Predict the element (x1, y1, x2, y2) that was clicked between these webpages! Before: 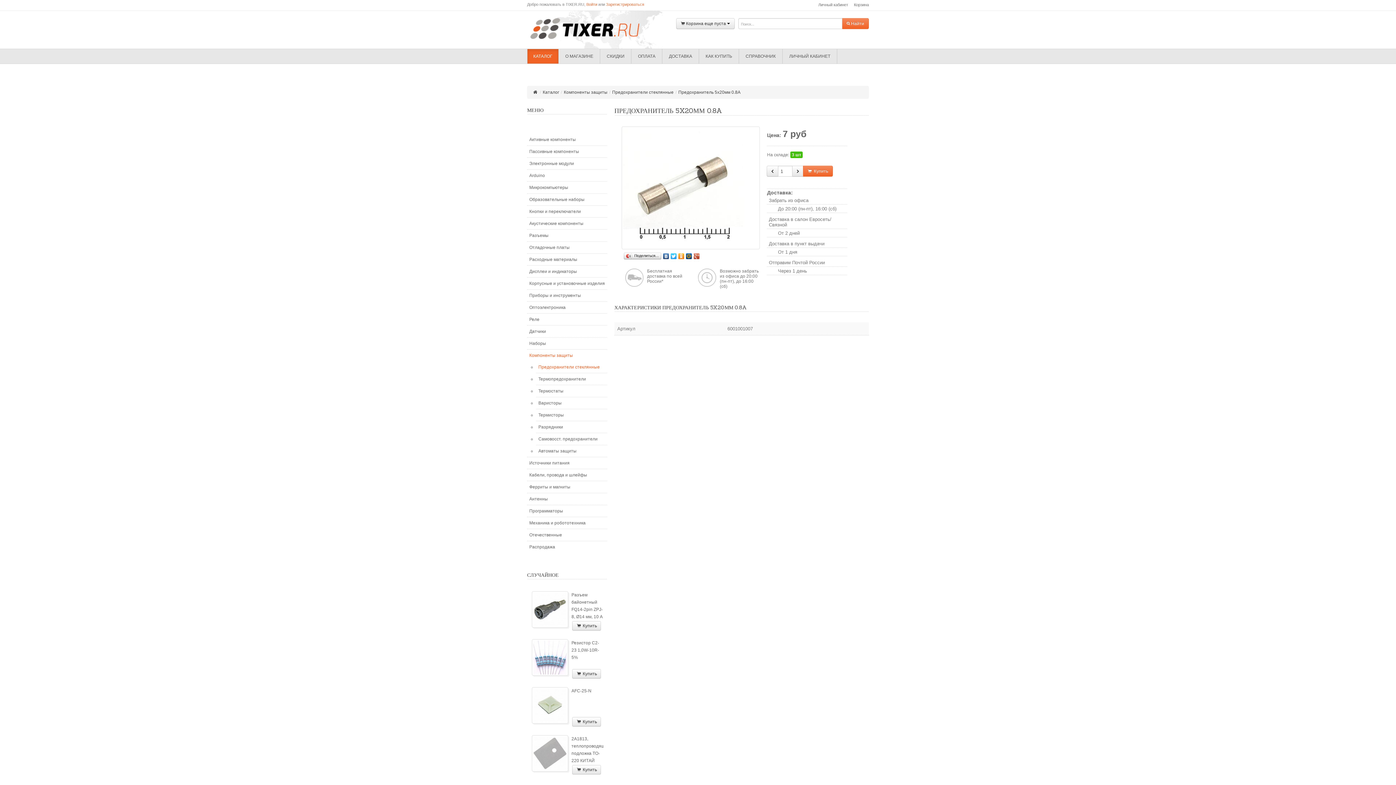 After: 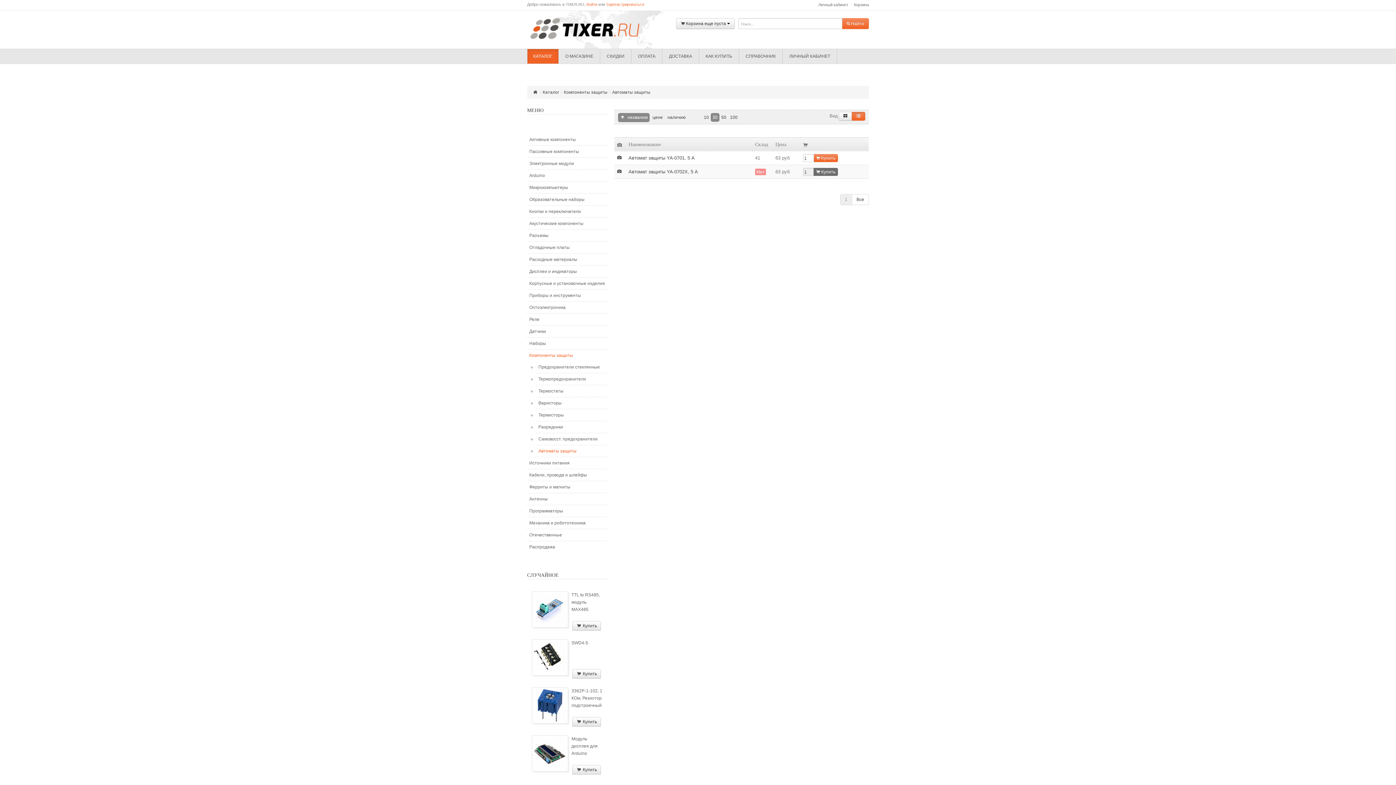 Action: label: Автоматы защиты bbox: (536, 445, 607, 457)